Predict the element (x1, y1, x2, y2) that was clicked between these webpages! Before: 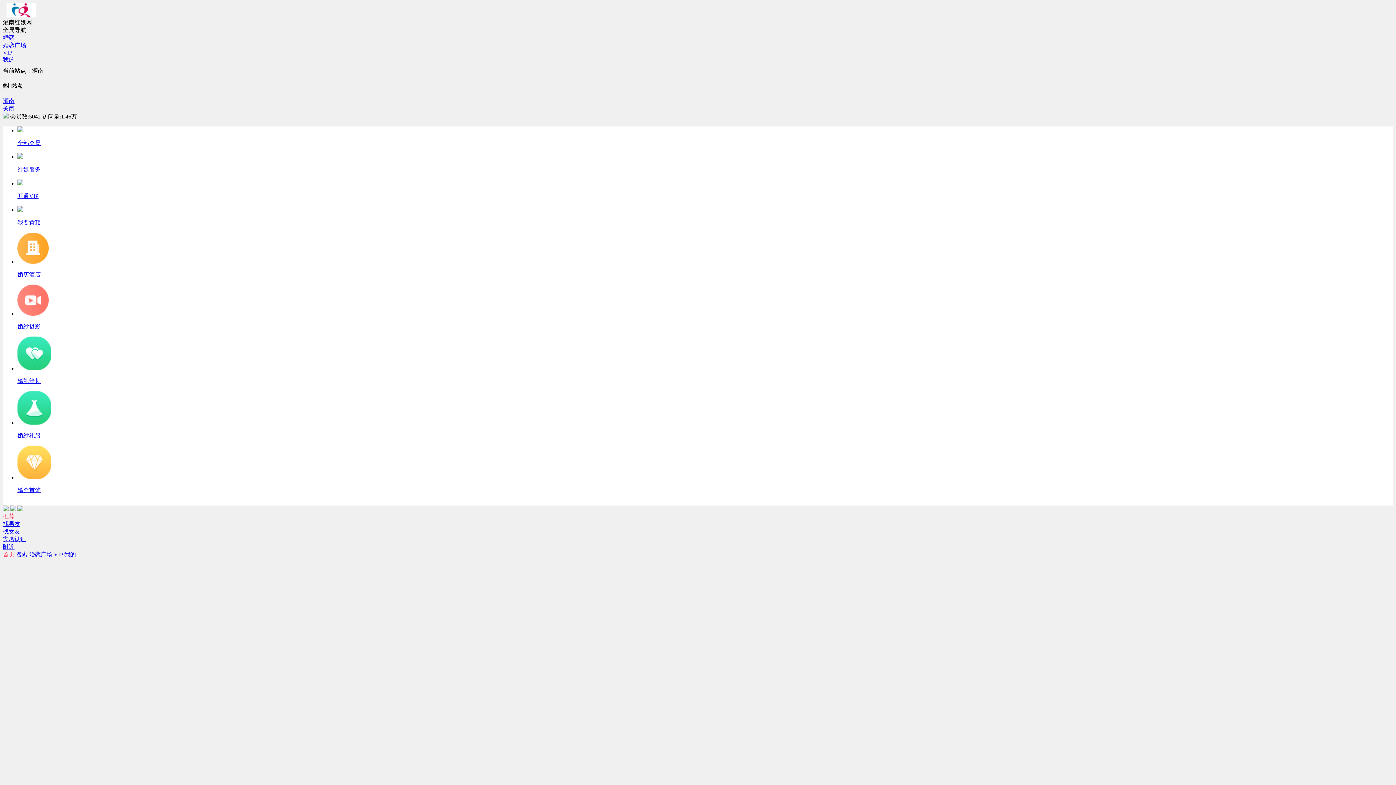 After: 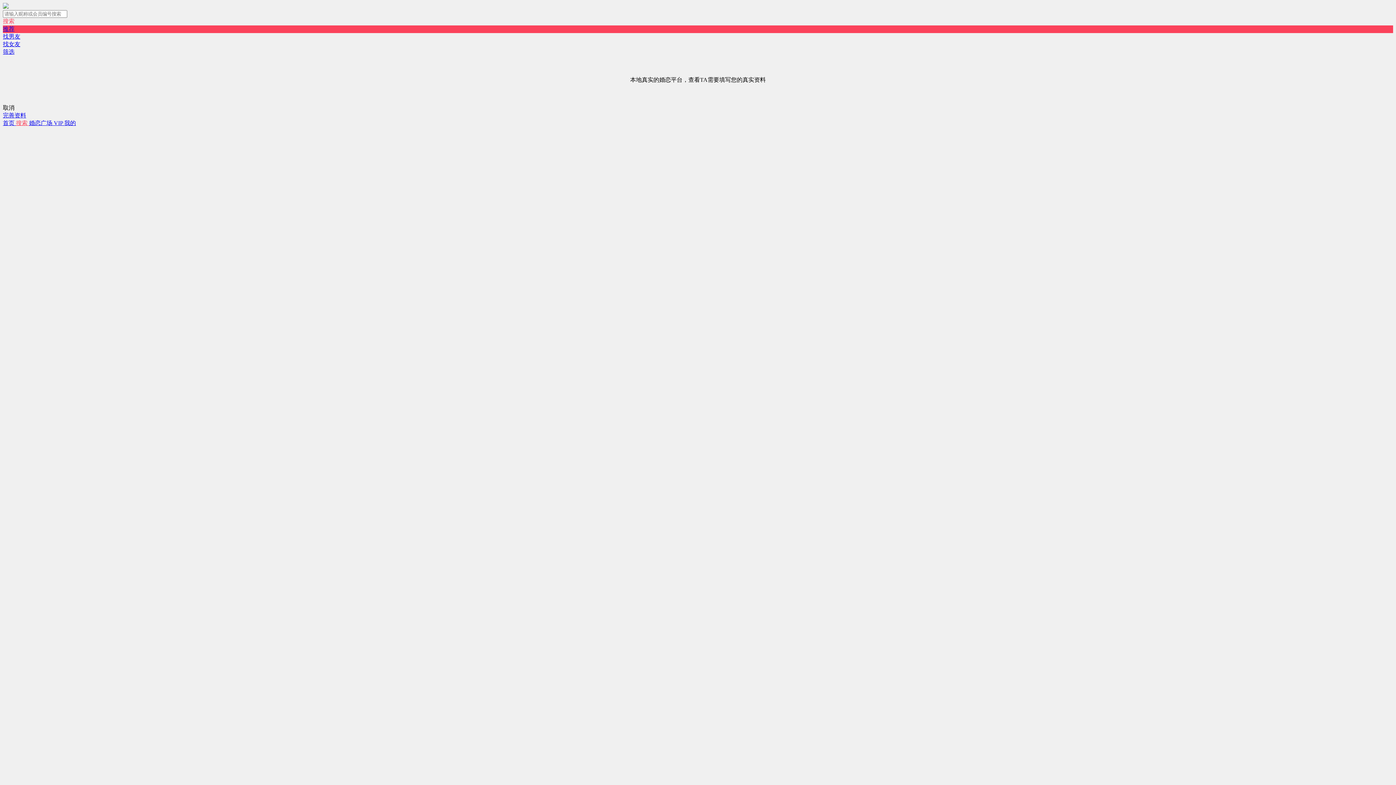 Action: label: 搜索  bbox: (16, 551, 29, 557)